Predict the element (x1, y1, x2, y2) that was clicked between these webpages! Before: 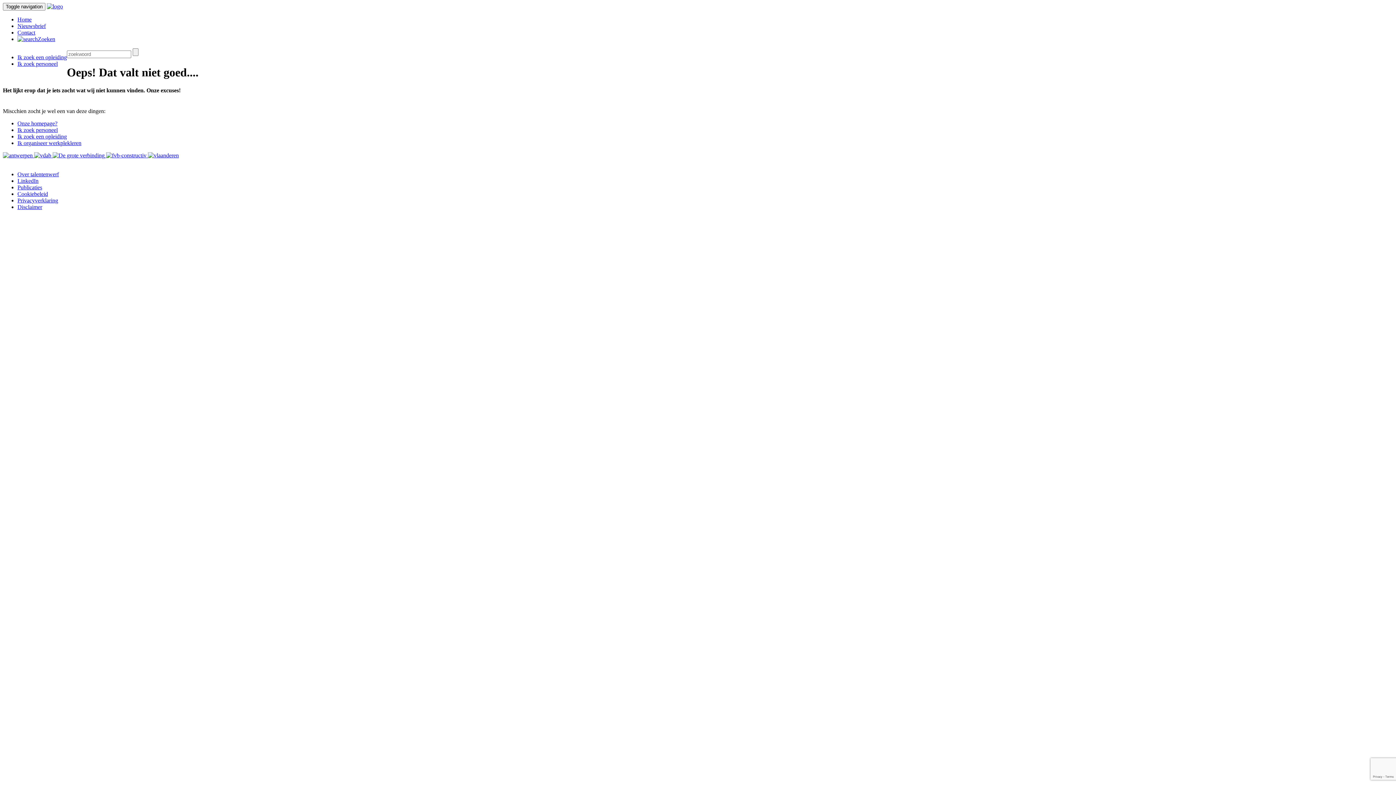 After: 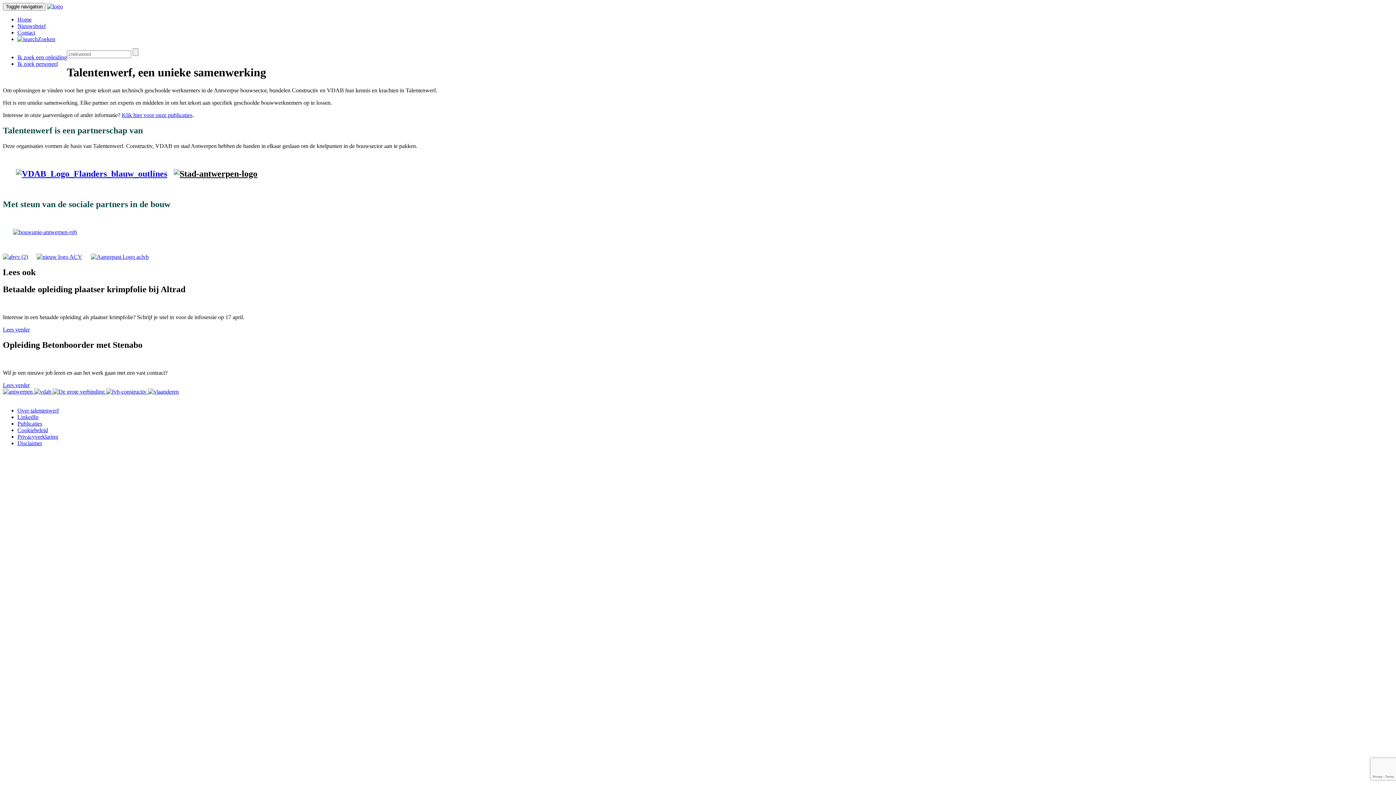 Action: label: Over talentenwerf bbox: (17, 171, 58, 177)